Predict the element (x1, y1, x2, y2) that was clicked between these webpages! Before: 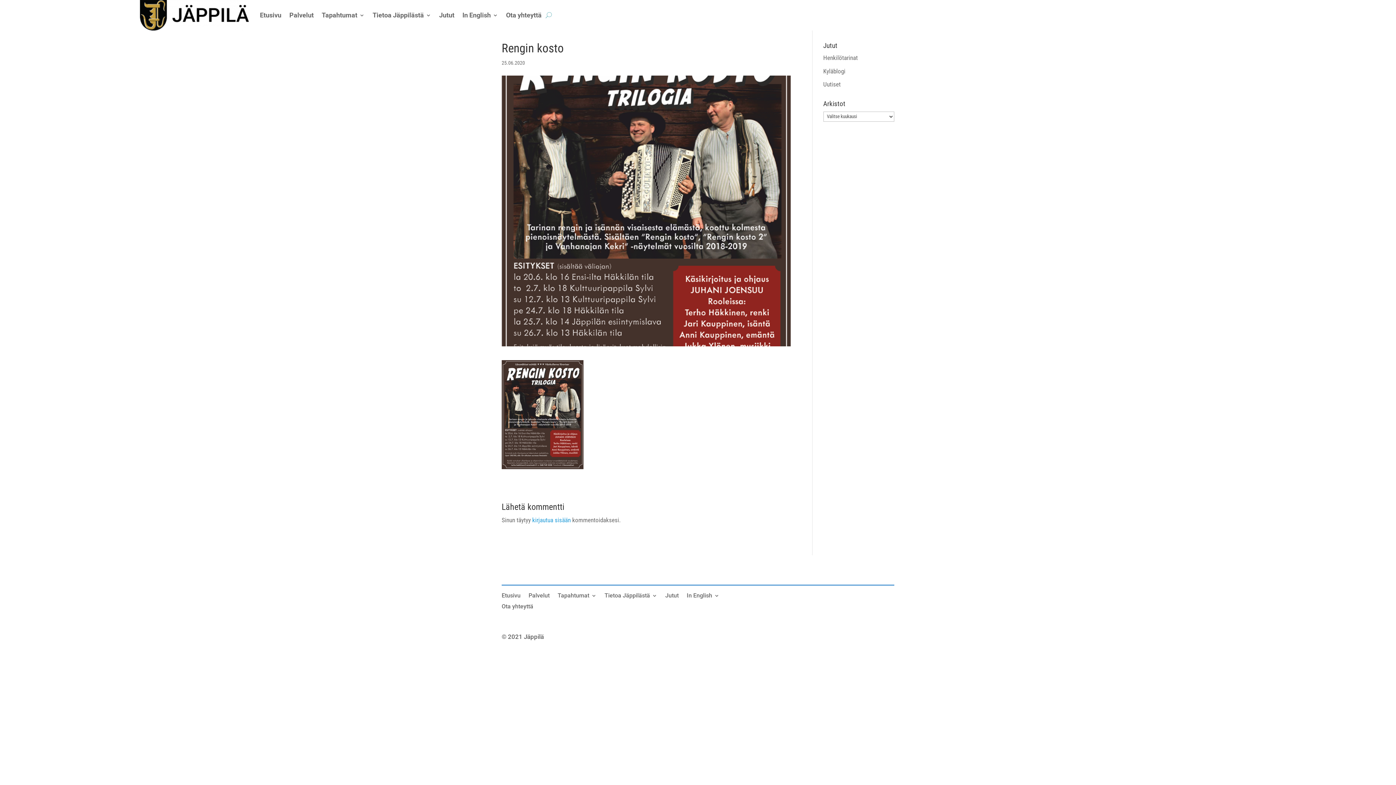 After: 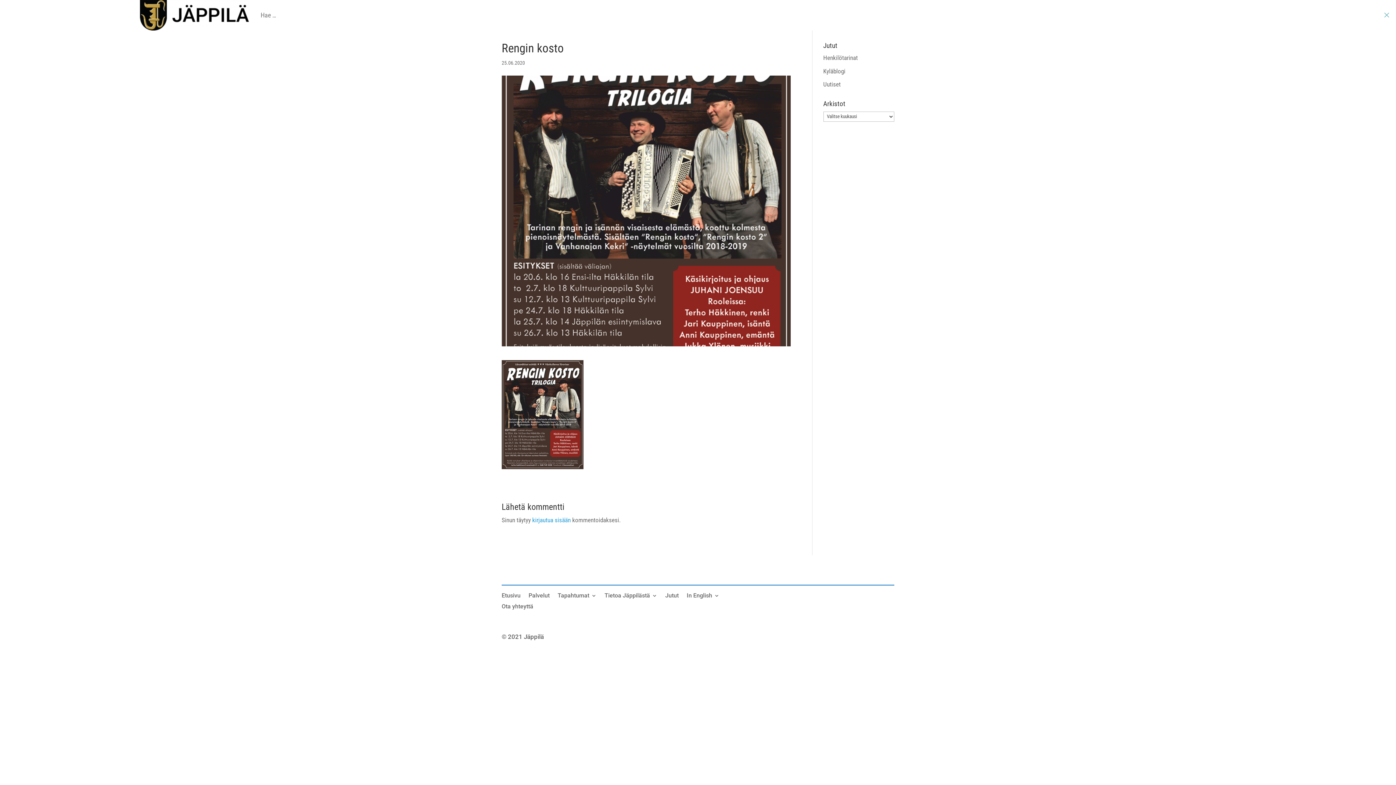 Action: bbox: (545, 0, 552, 30)